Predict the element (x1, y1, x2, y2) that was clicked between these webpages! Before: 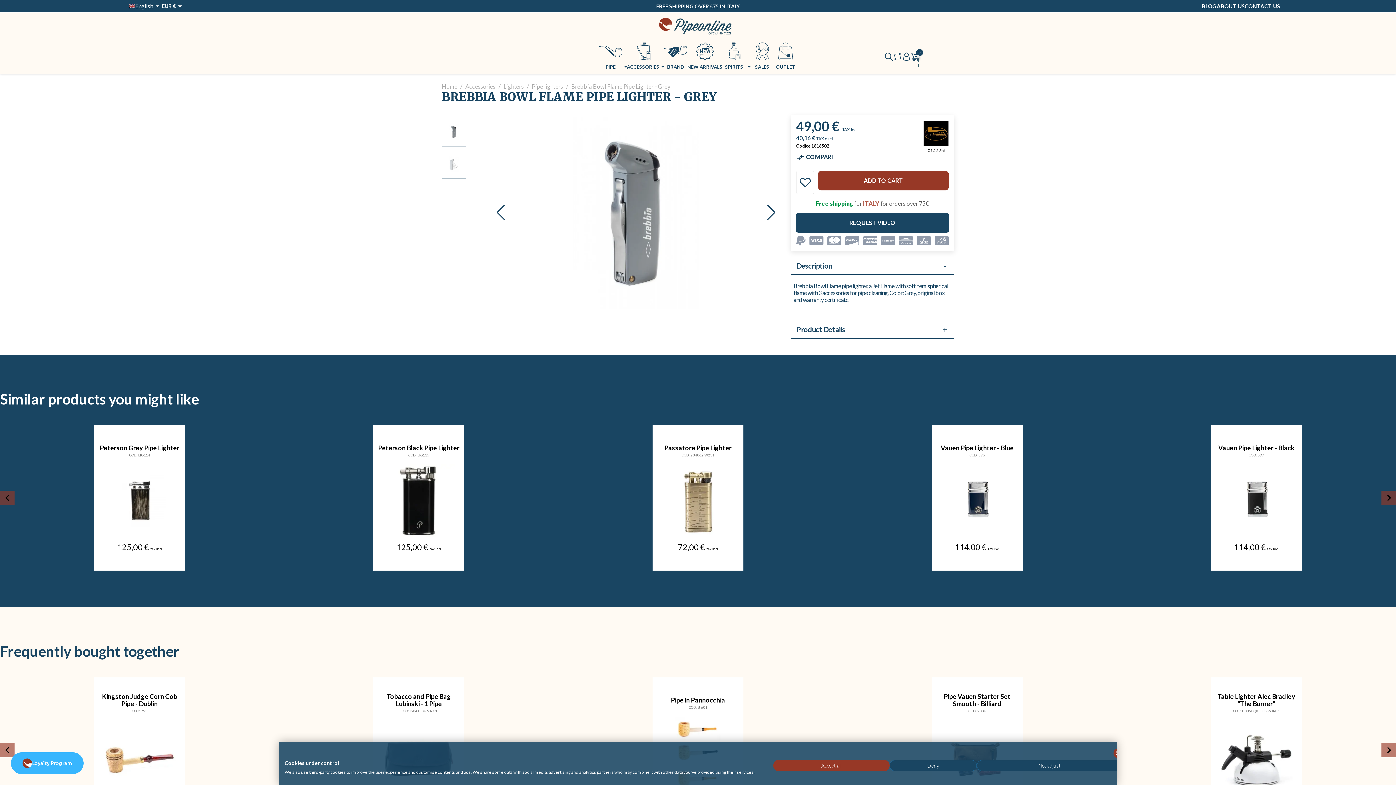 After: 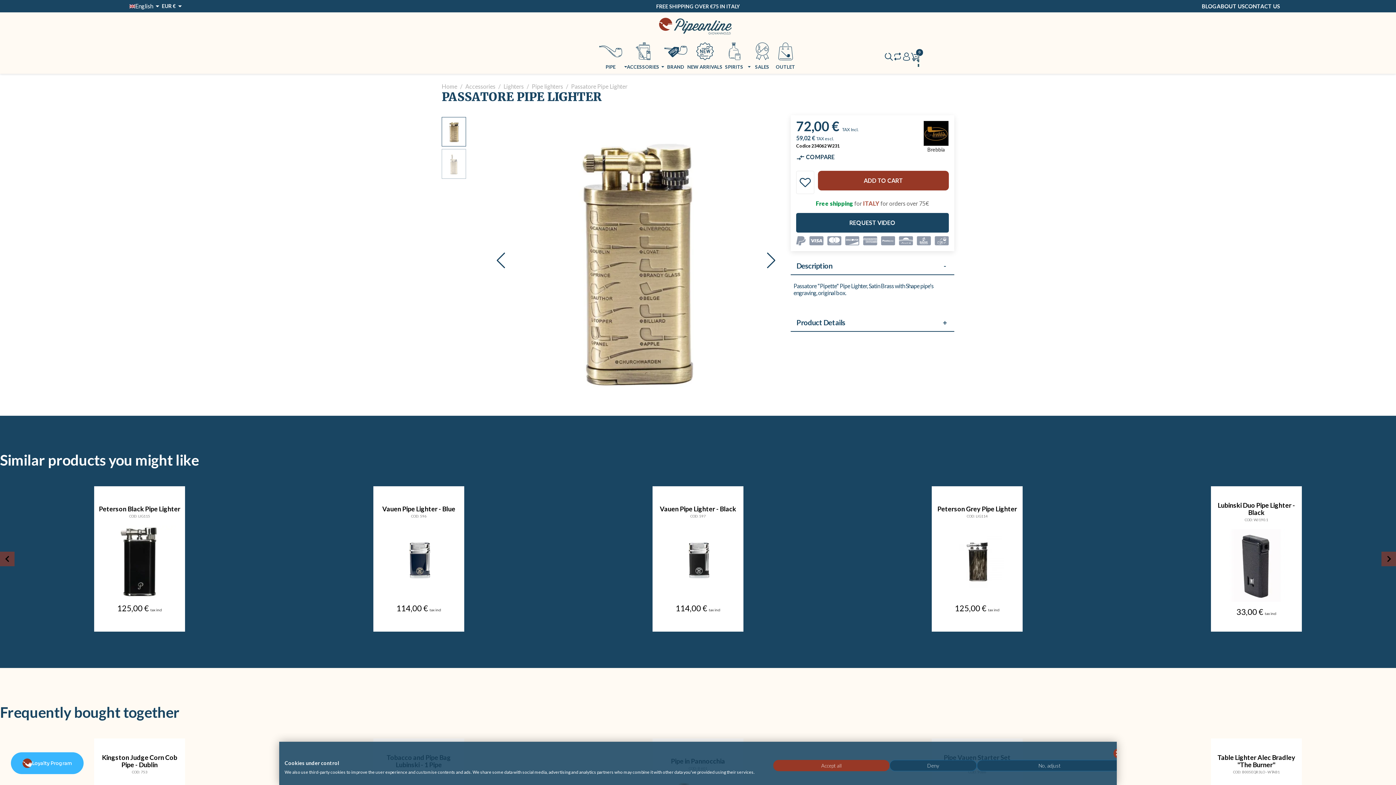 Action: bbox: (664, 444, 731, 451) label: Passatore Pipe Lighter